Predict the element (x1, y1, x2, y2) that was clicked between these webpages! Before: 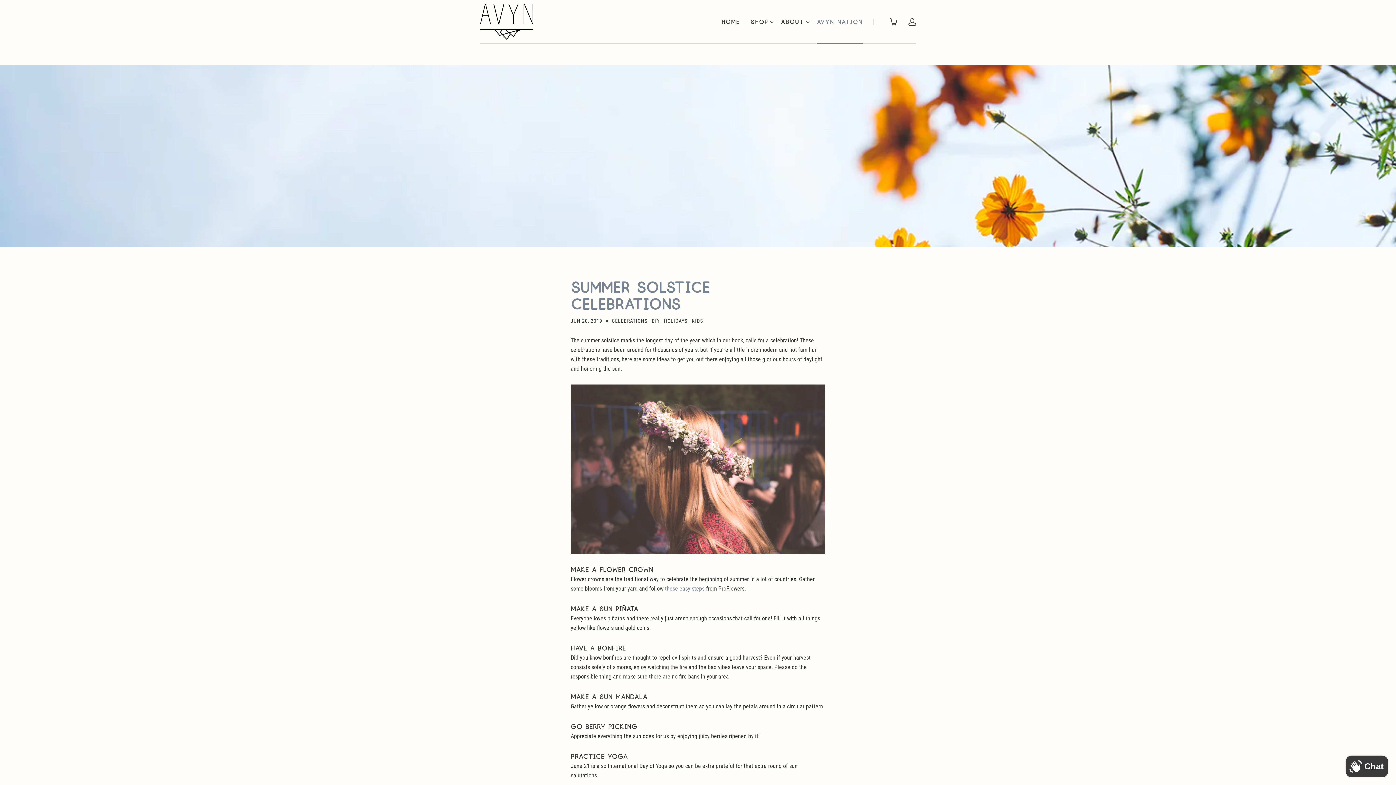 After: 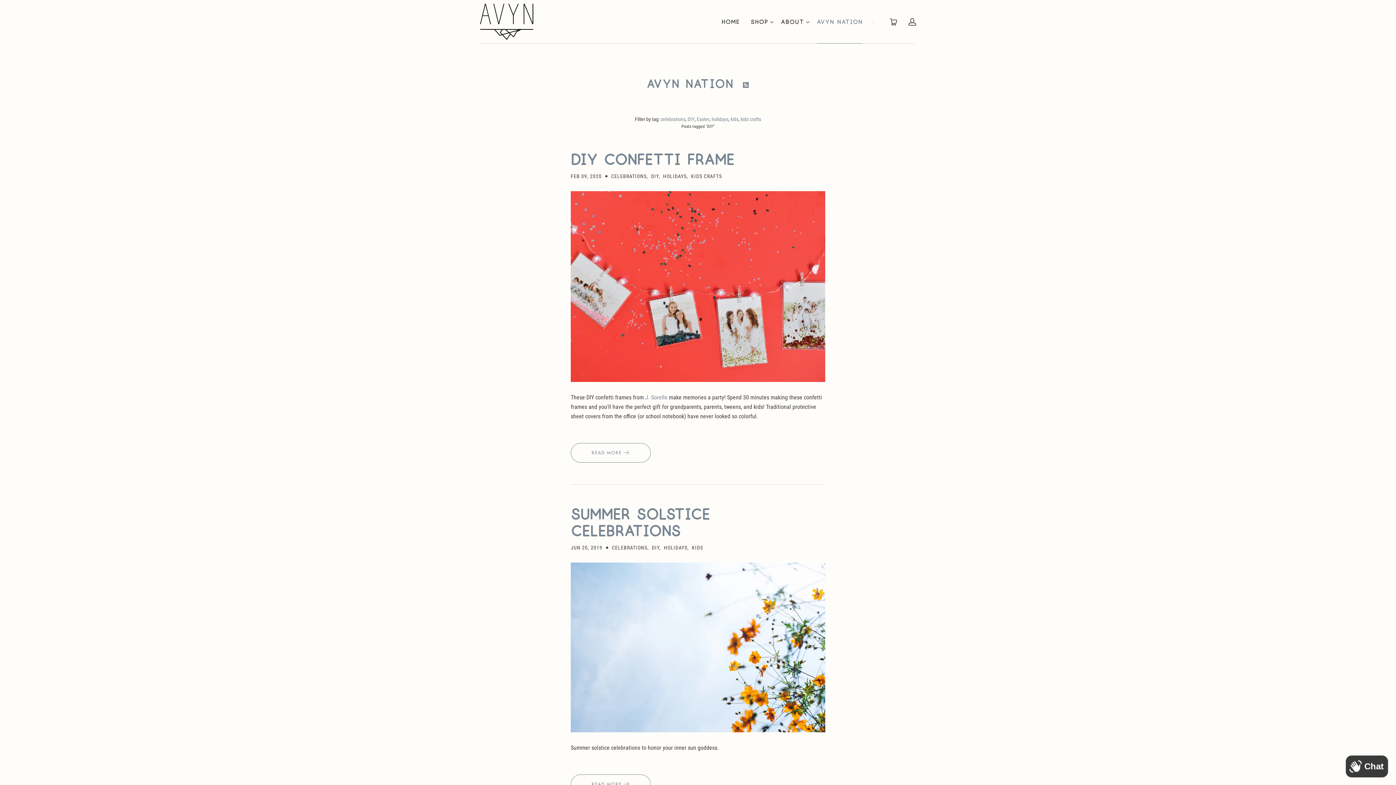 Action: bbox: (652, 318, 659, 324) label: DIY